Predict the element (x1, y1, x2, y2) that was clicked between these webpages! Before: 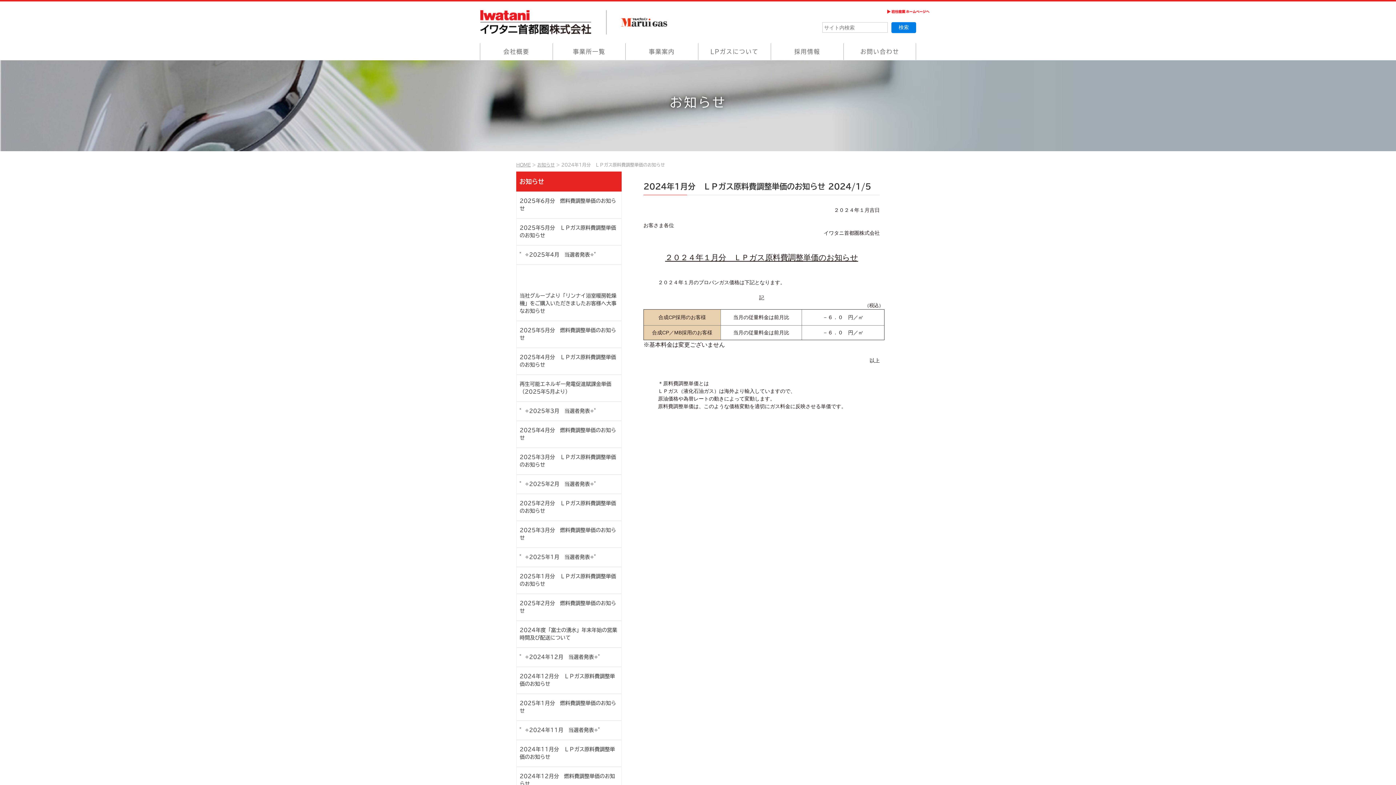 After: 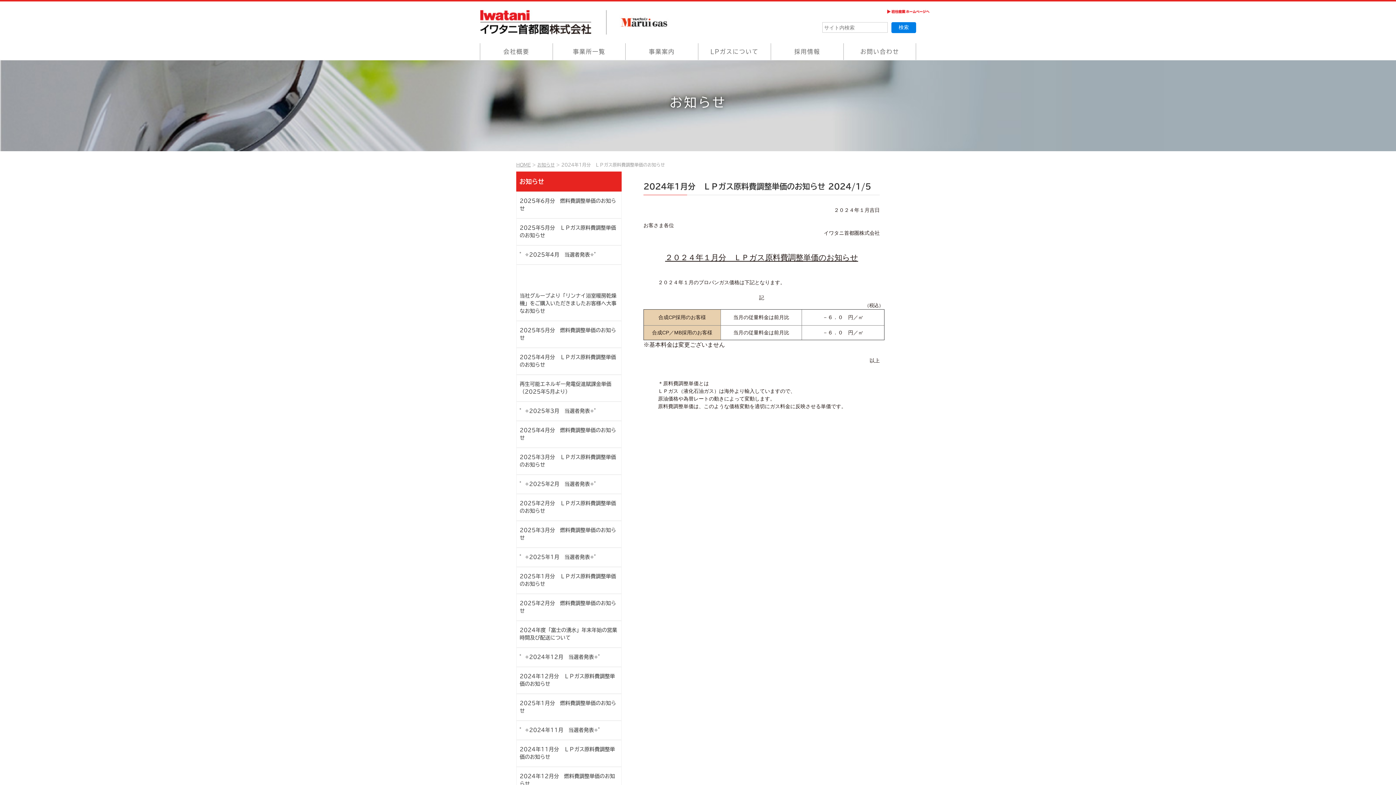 Action: label: 当社グループより「リンナイ浴室暖房乾燥機」をご購入いただきましたお客様へ大事なお知らせ bbox: (516, 286, 621, 320)